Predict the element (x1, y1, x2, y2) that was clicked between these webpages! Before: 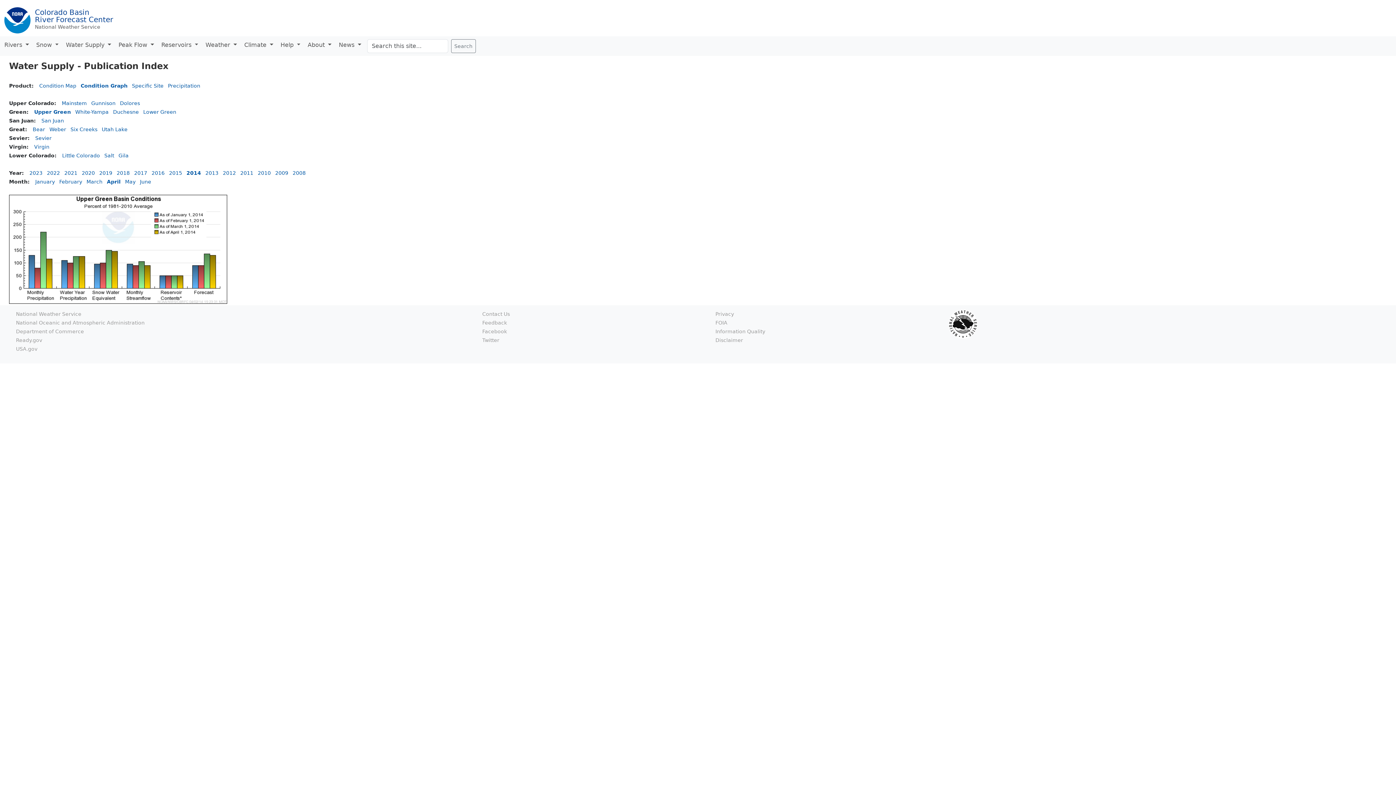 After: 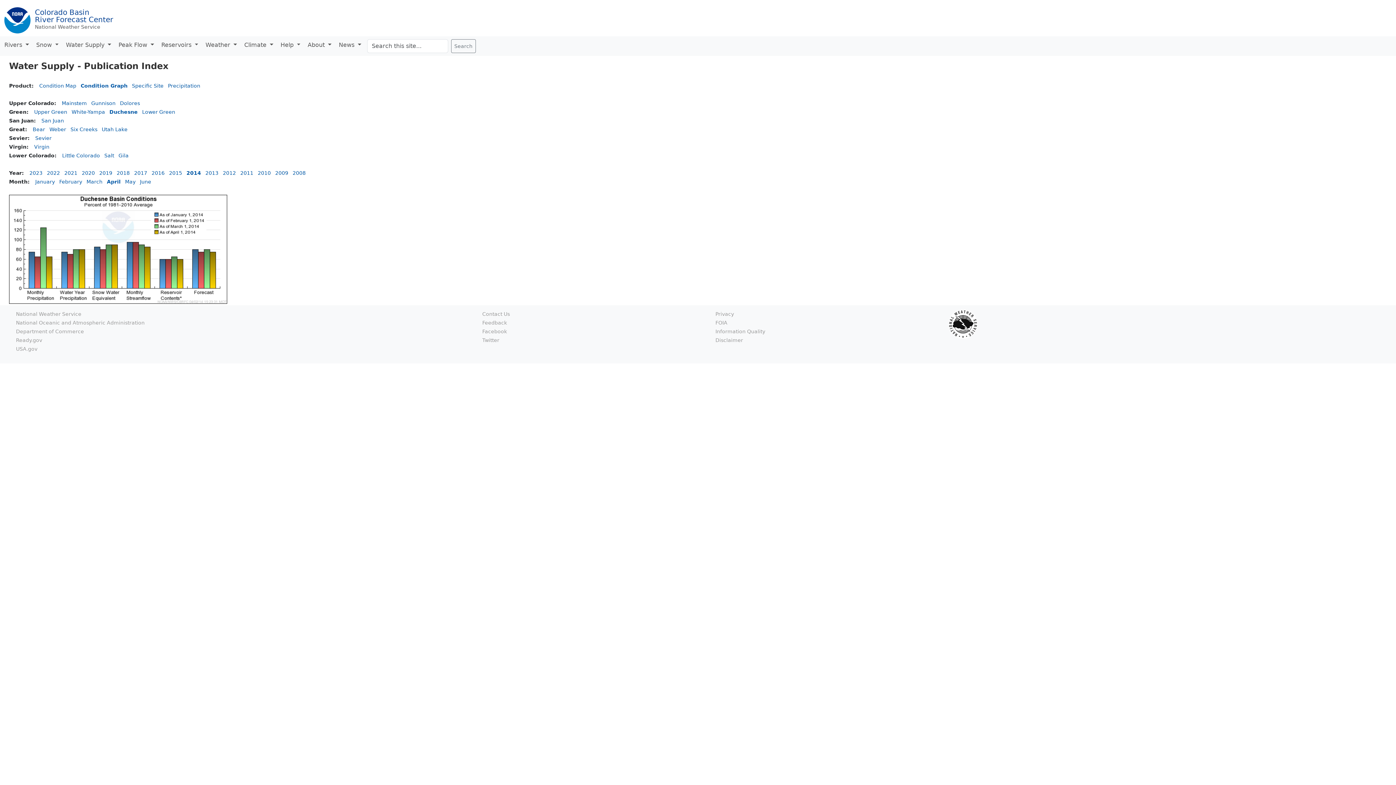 Action: bbox: (113, 109, 138, 114) label: Duchesne